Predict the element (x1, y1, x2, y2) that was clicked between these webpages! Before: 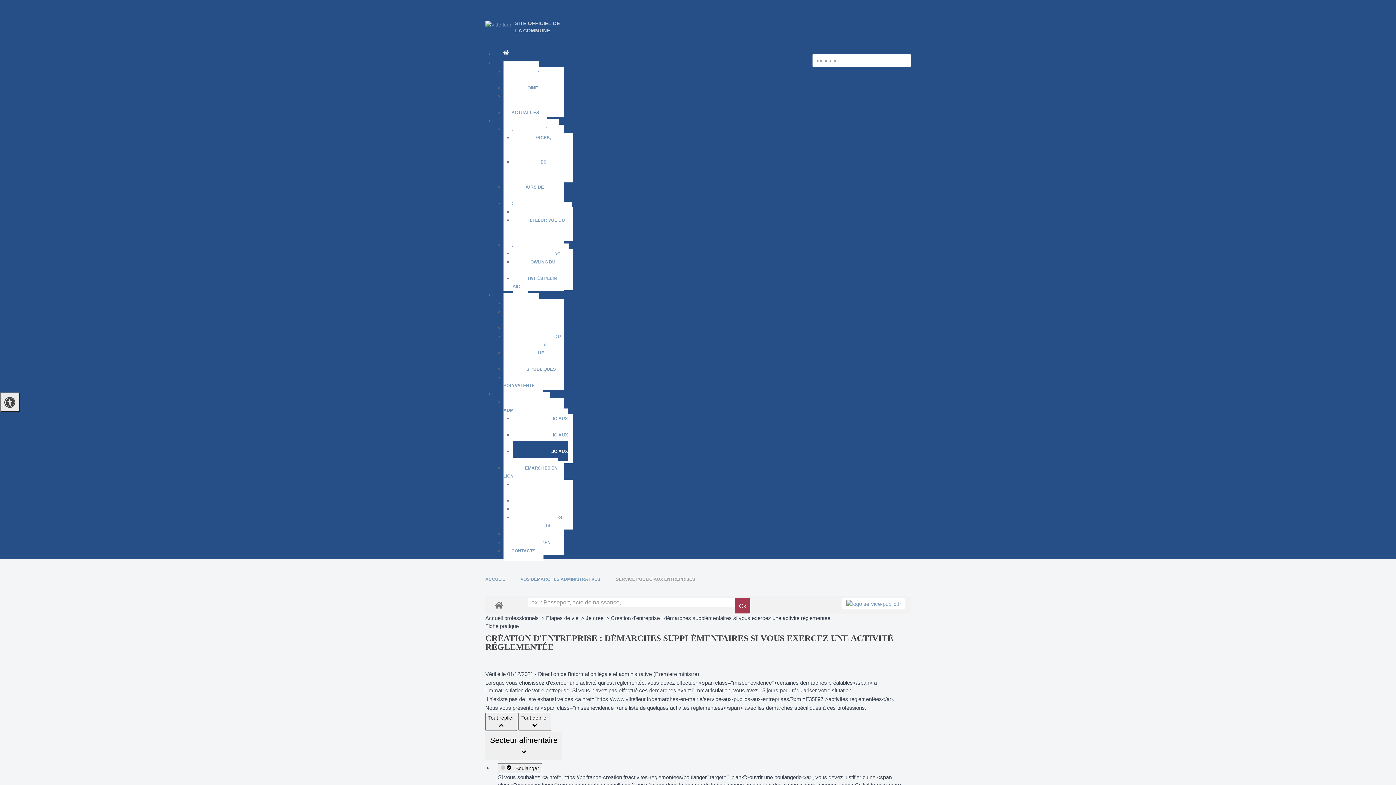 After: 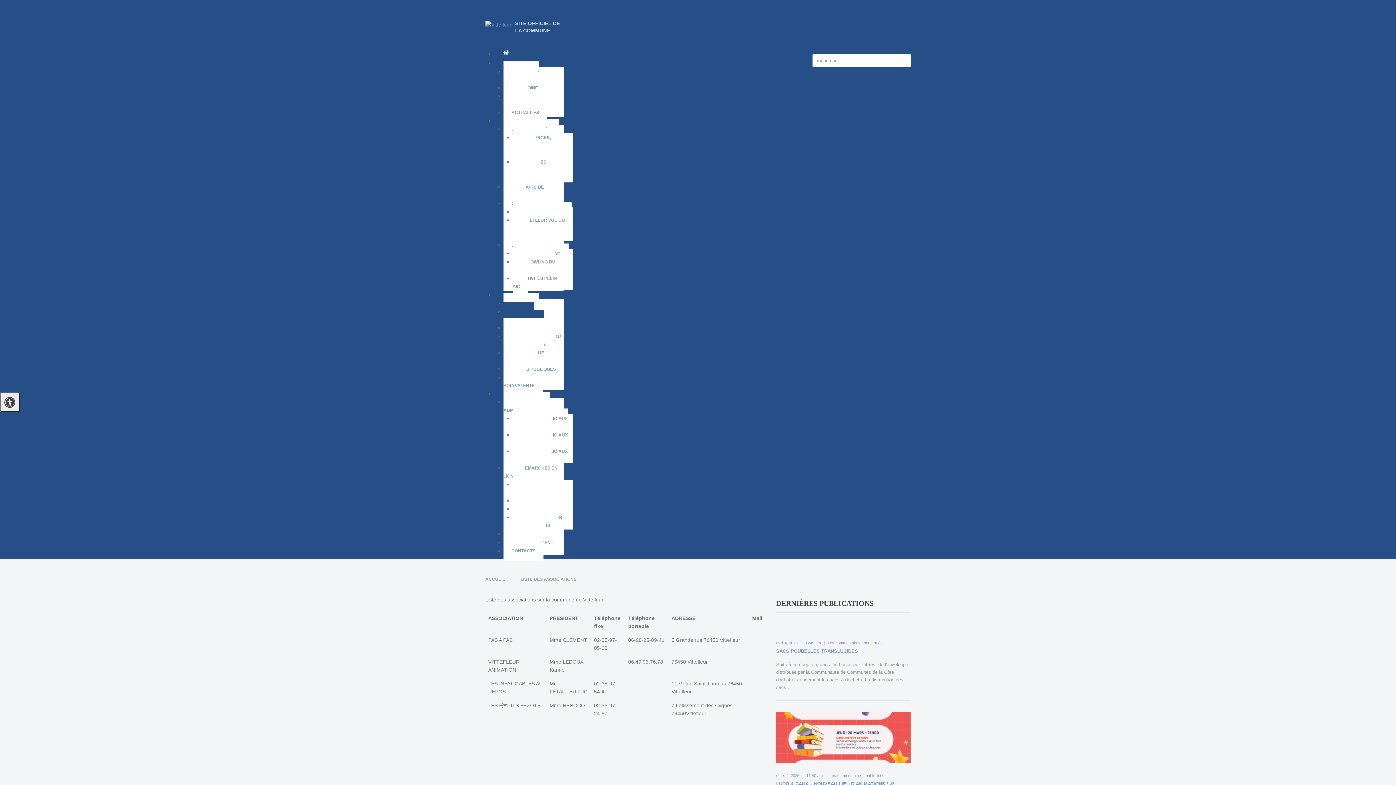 Action: bbox: (503, 301, 544, 329) label: LISTE DES ASSOCIATIONS